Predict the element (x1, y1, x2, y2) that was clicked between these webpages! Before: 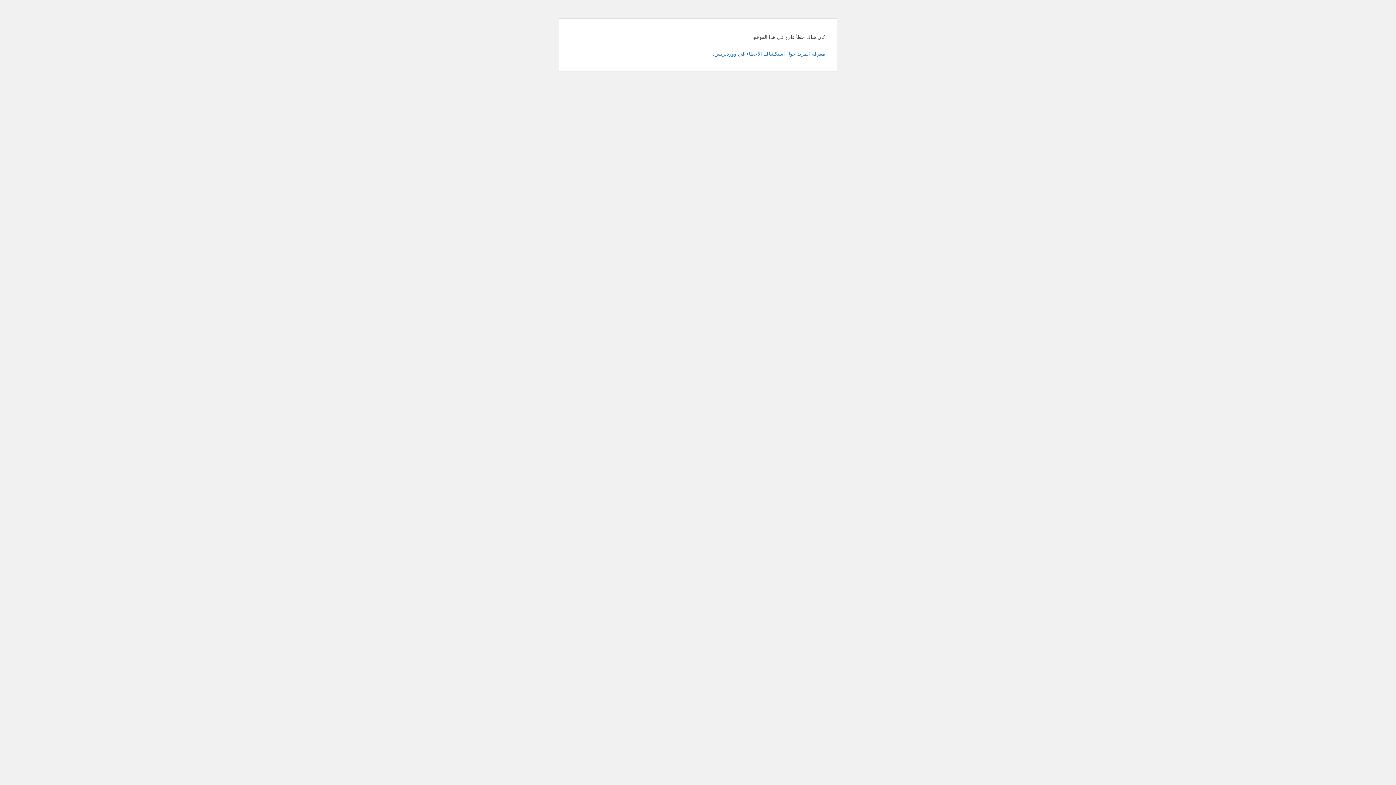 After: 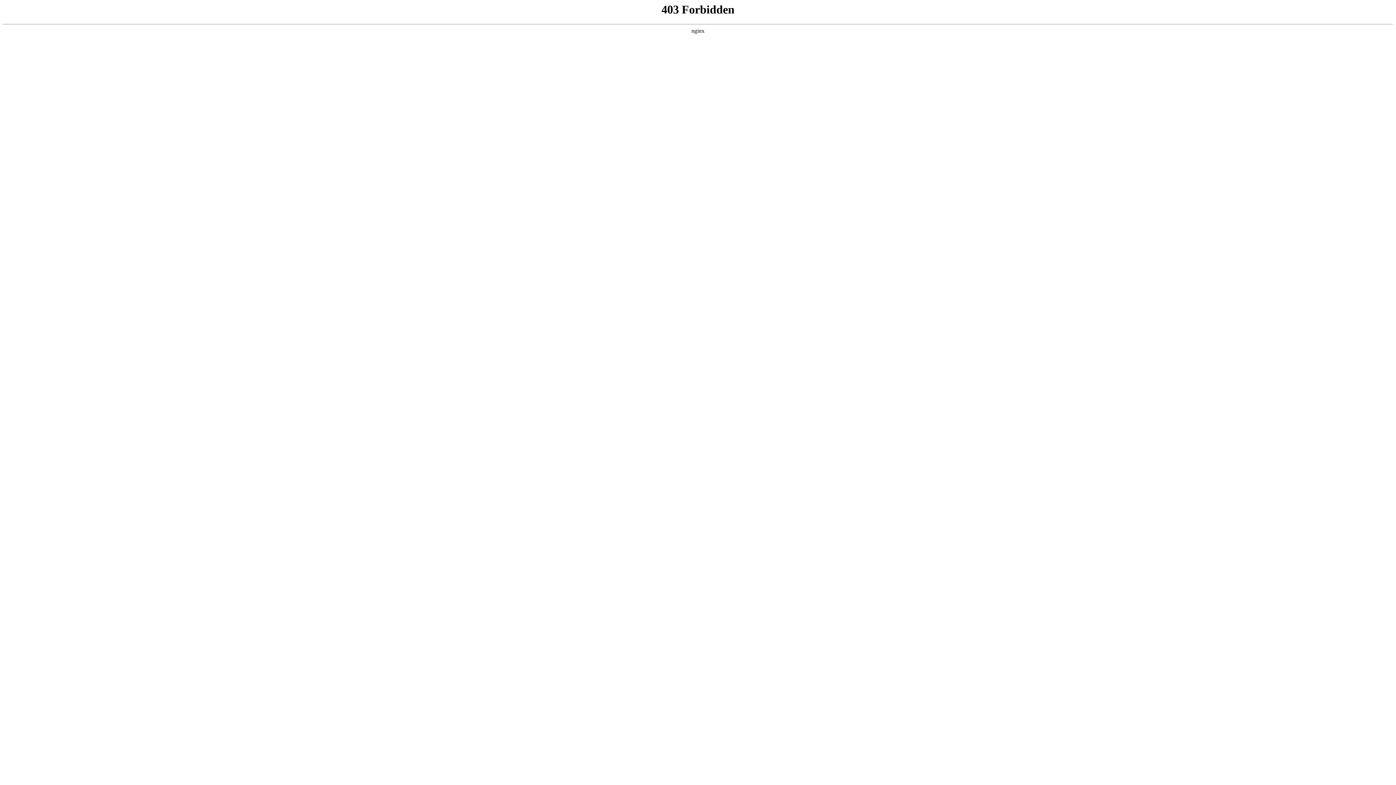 Action: bbox: (713, 50, 825, 56) label: معرفة المزيد حول استكشاف الأخطاء في ووردبريس.